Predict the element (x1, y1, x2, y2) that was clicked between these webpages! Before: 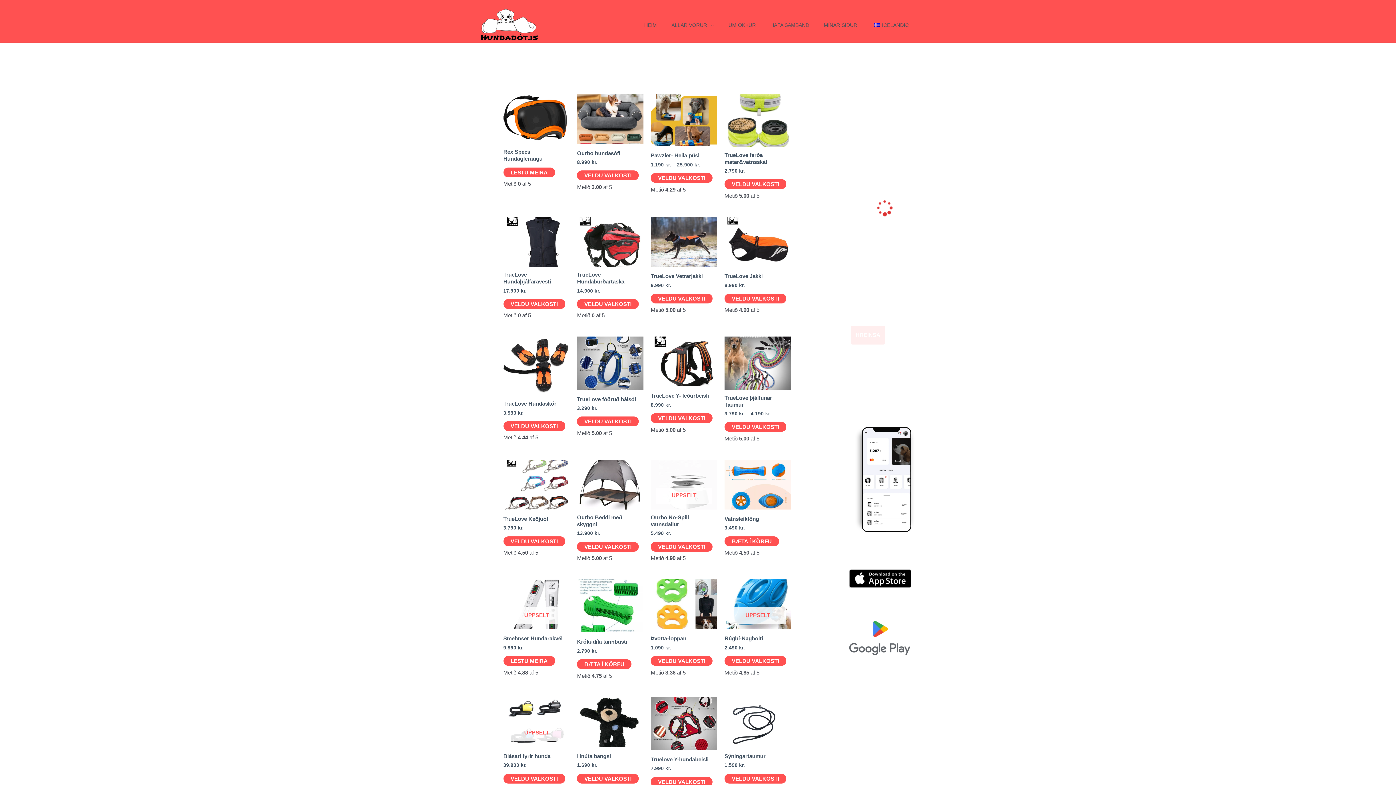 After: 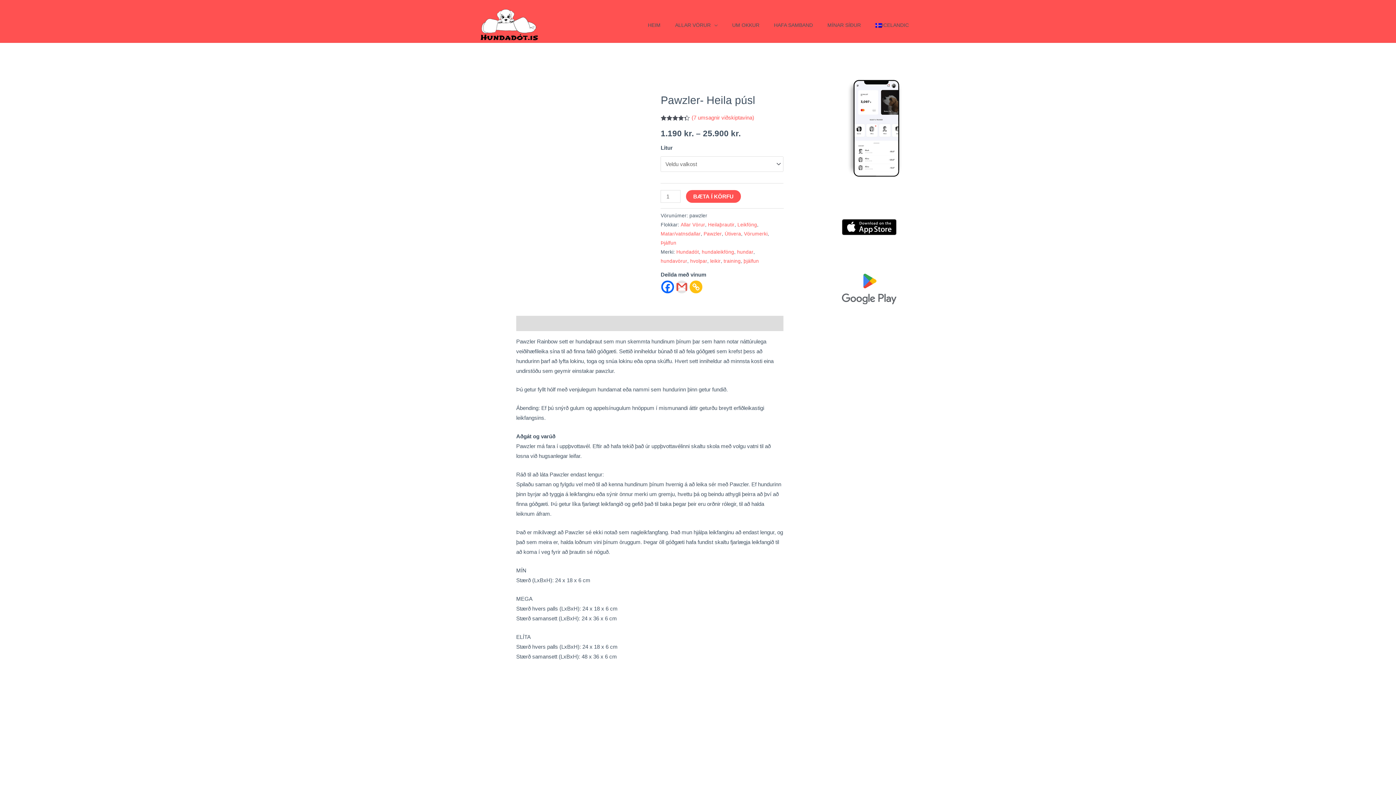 Action: label: Select options for “Pawzler- Heila púsl” bbox: (650, 173, 712, 182)